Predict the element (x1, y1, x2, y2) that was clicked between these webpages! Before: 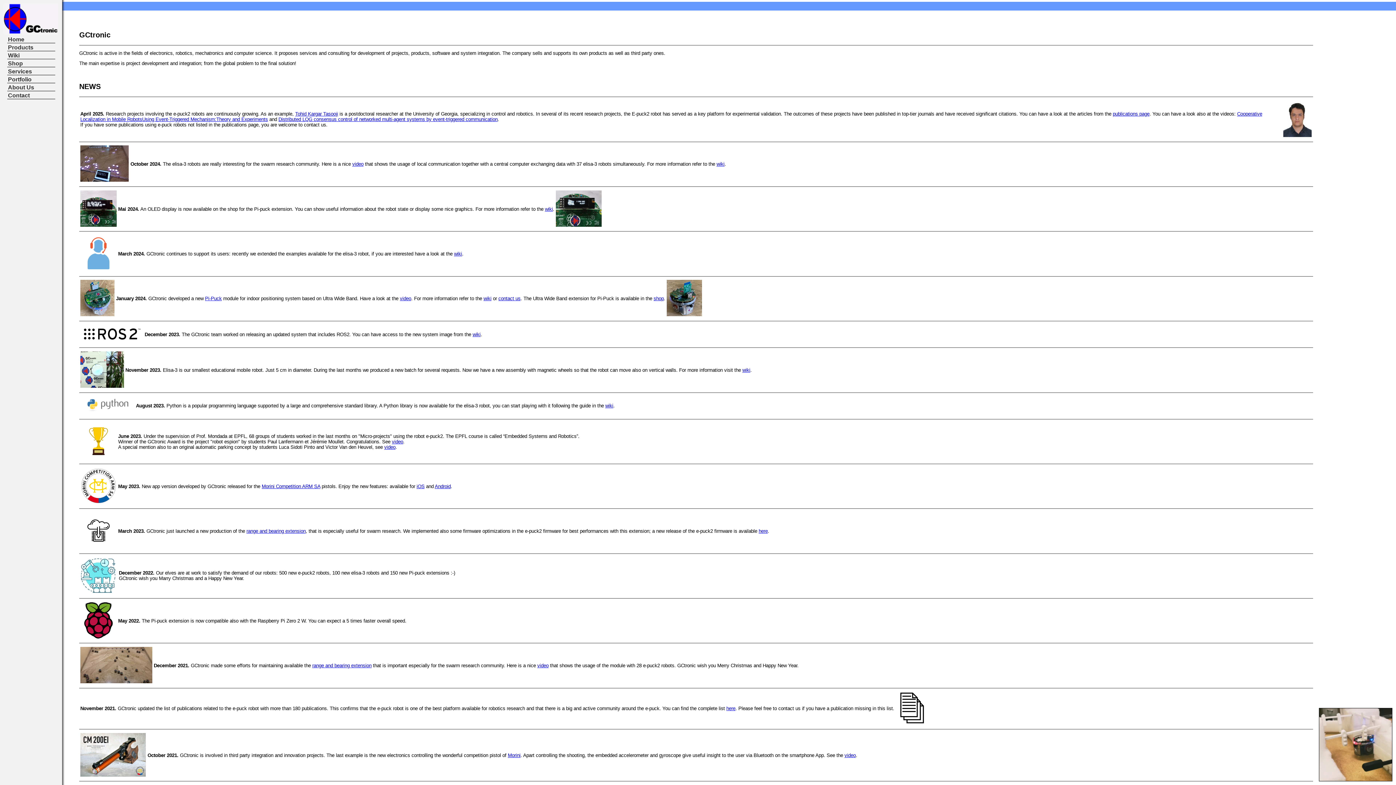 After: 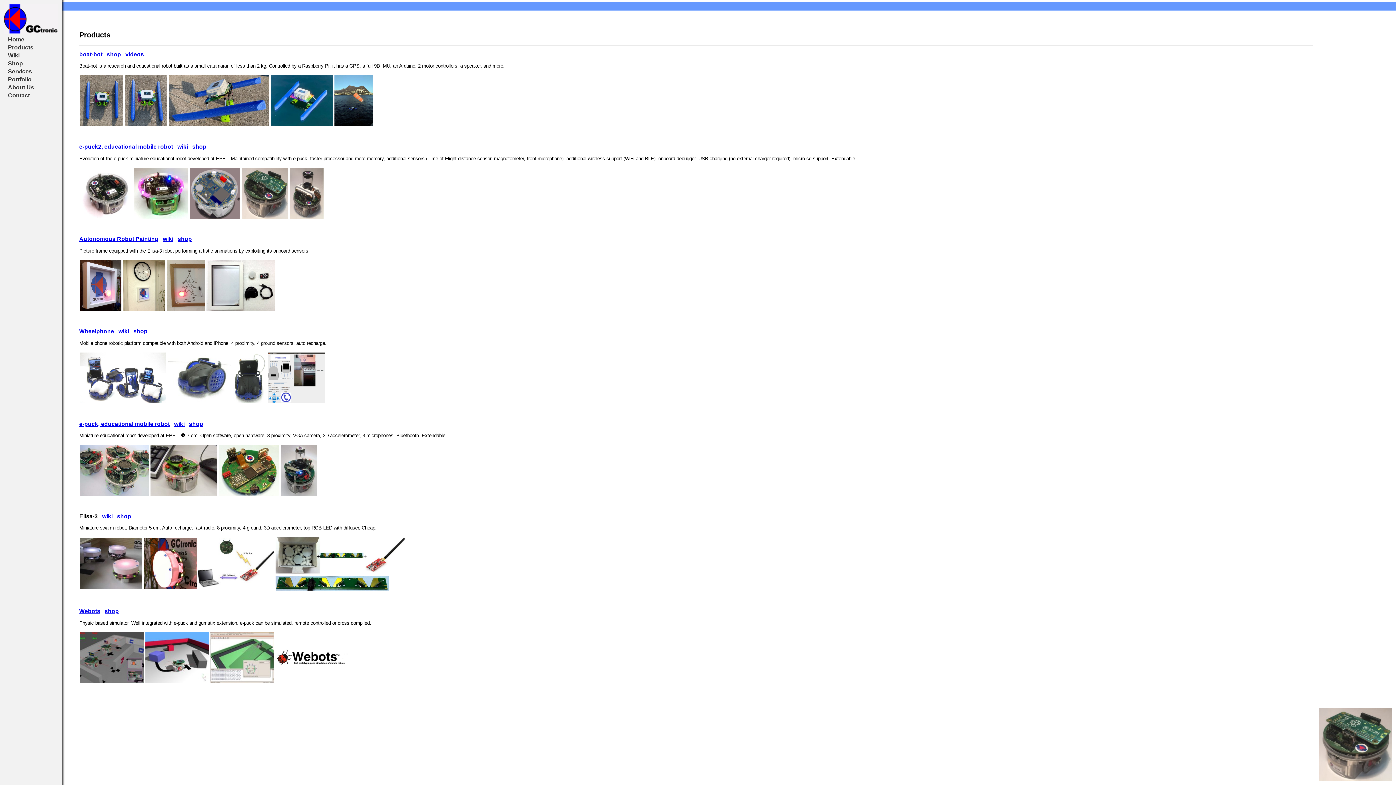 Action: label: Products bbox: (8, 44, 33, 50)